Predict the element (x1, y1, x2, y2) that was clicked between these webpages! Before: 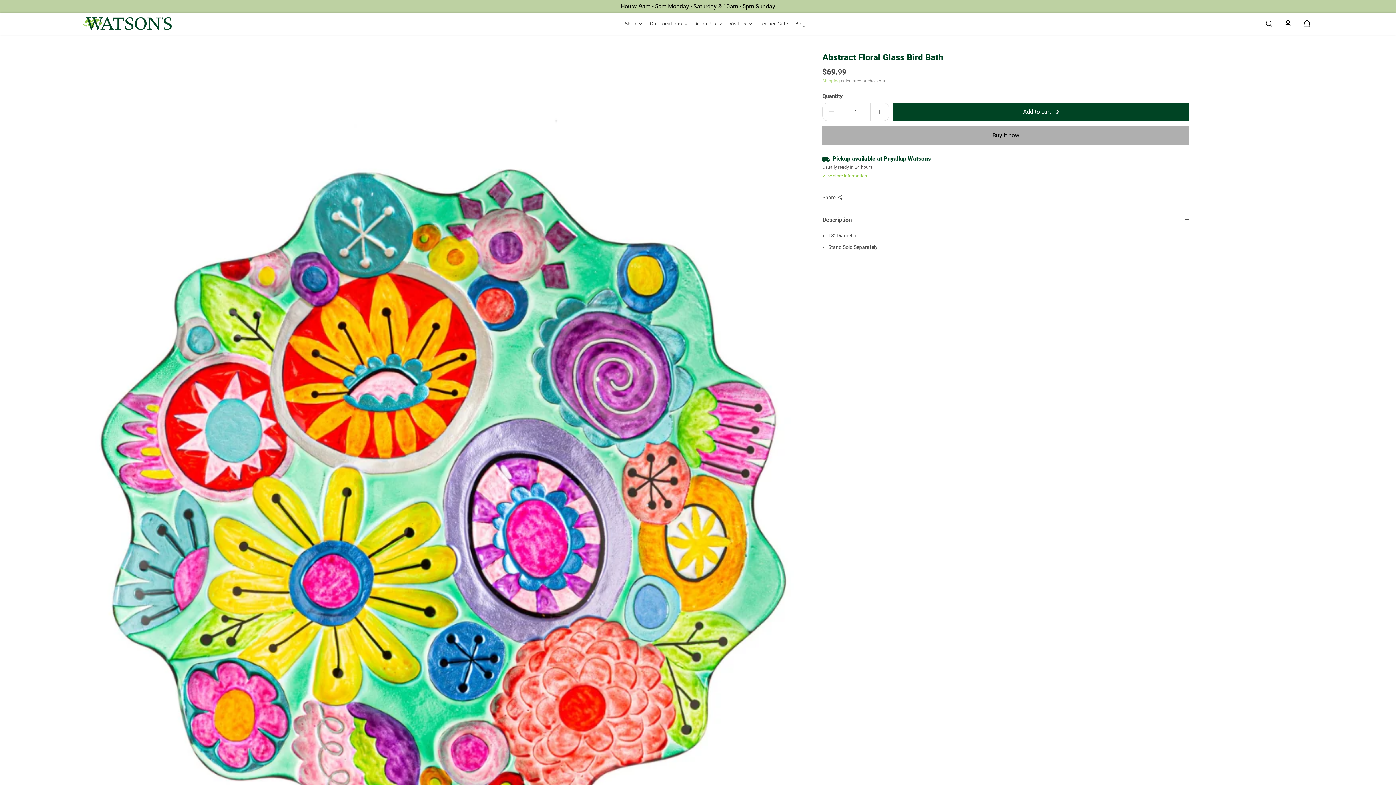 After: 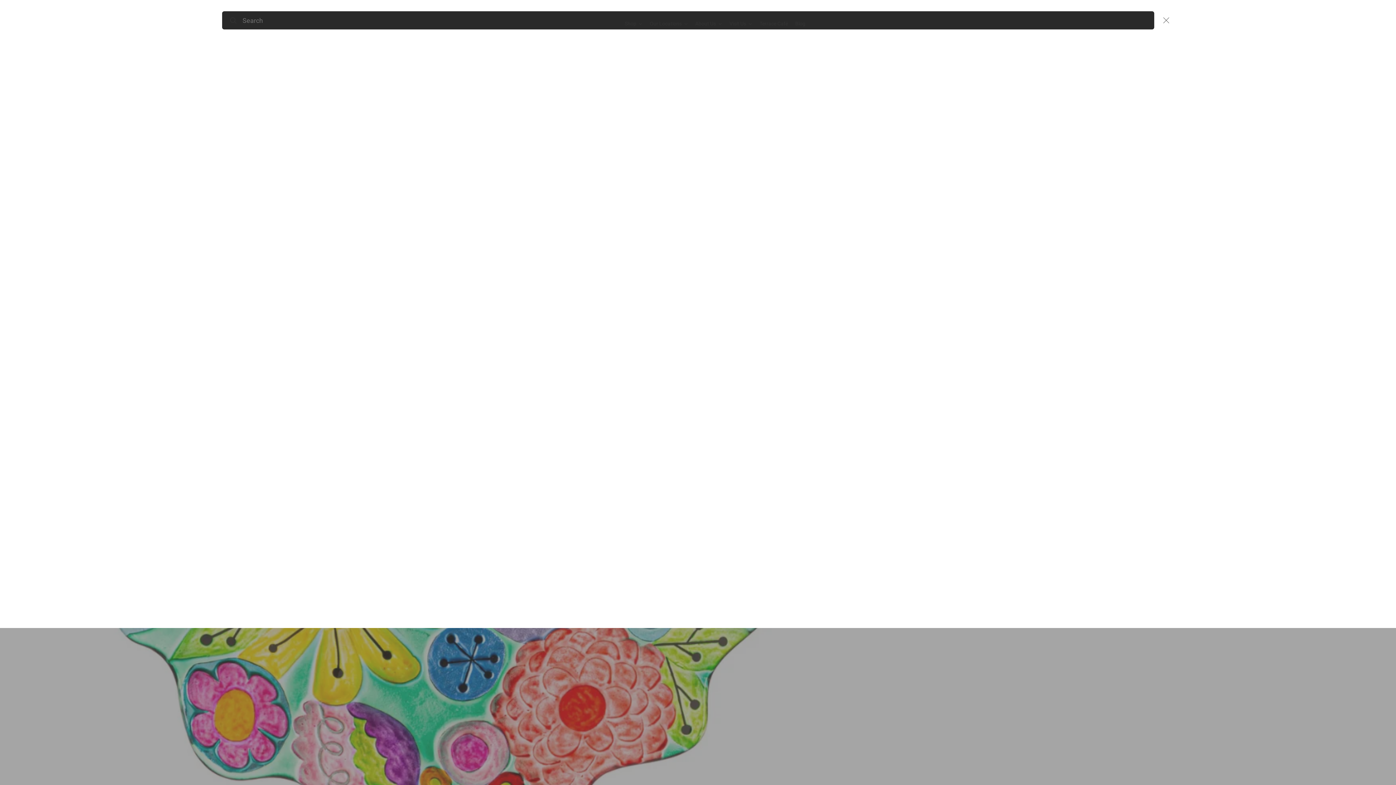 Action: bbox: (1262, 16, 1276, 30)